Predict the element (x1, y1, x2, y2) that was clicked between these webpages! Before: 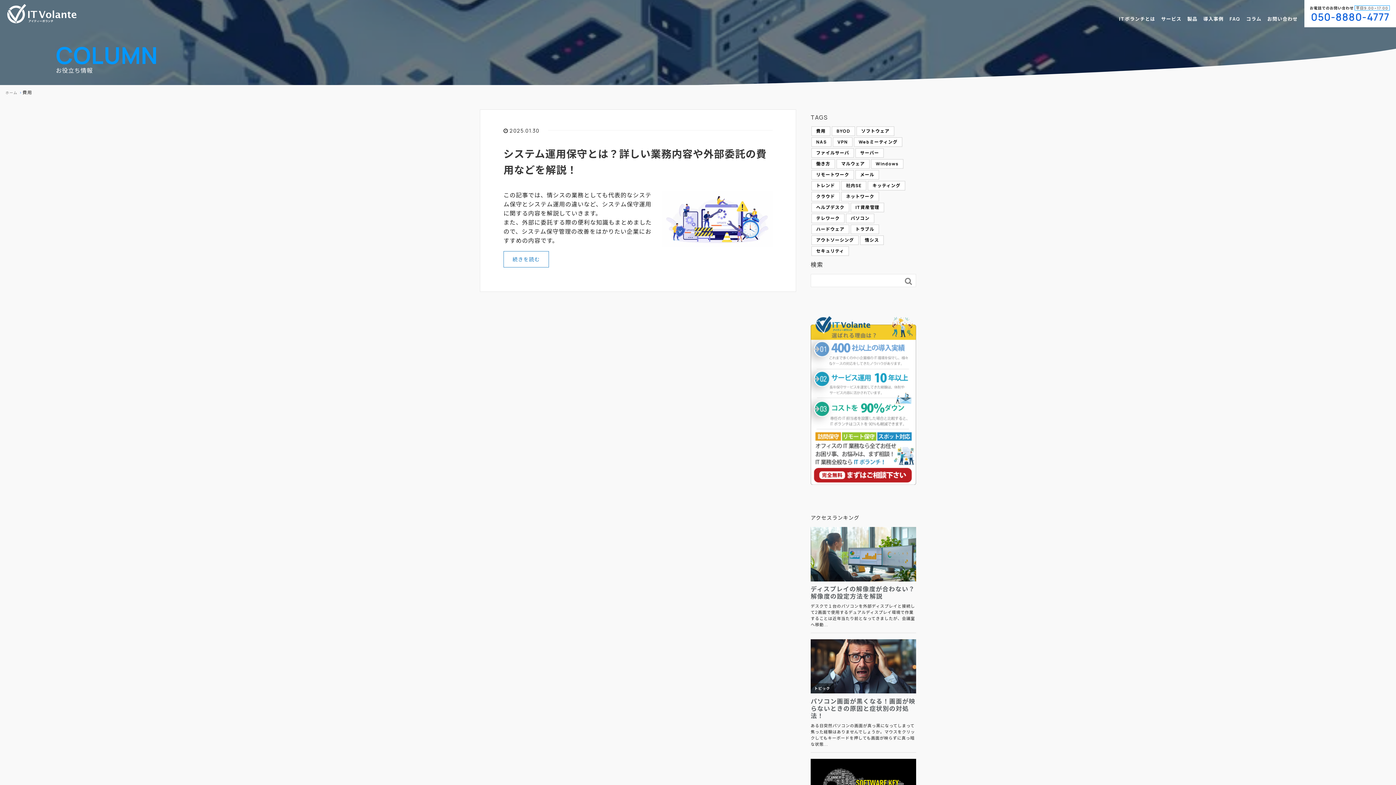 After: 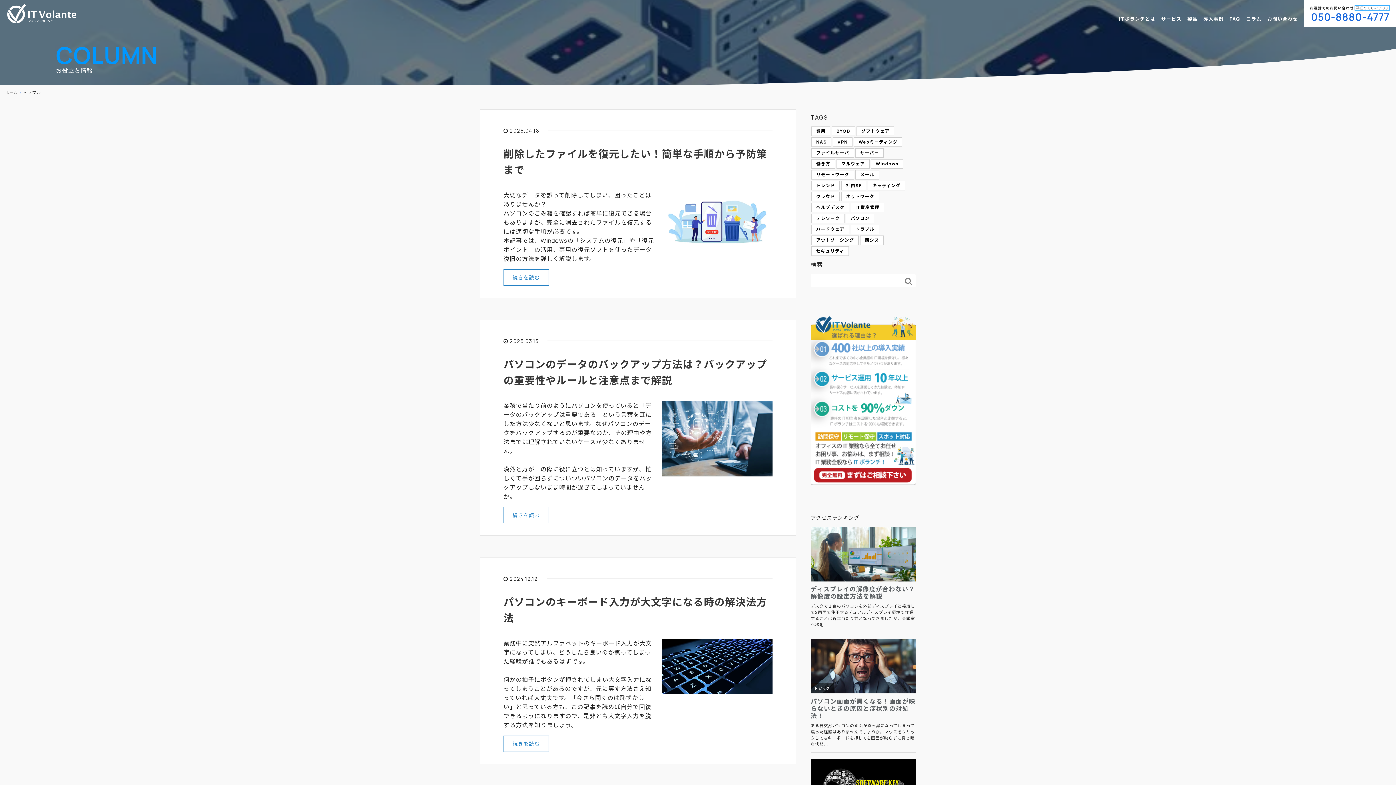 Action: bbox: (850, 224, 879, 234) label: トラブル